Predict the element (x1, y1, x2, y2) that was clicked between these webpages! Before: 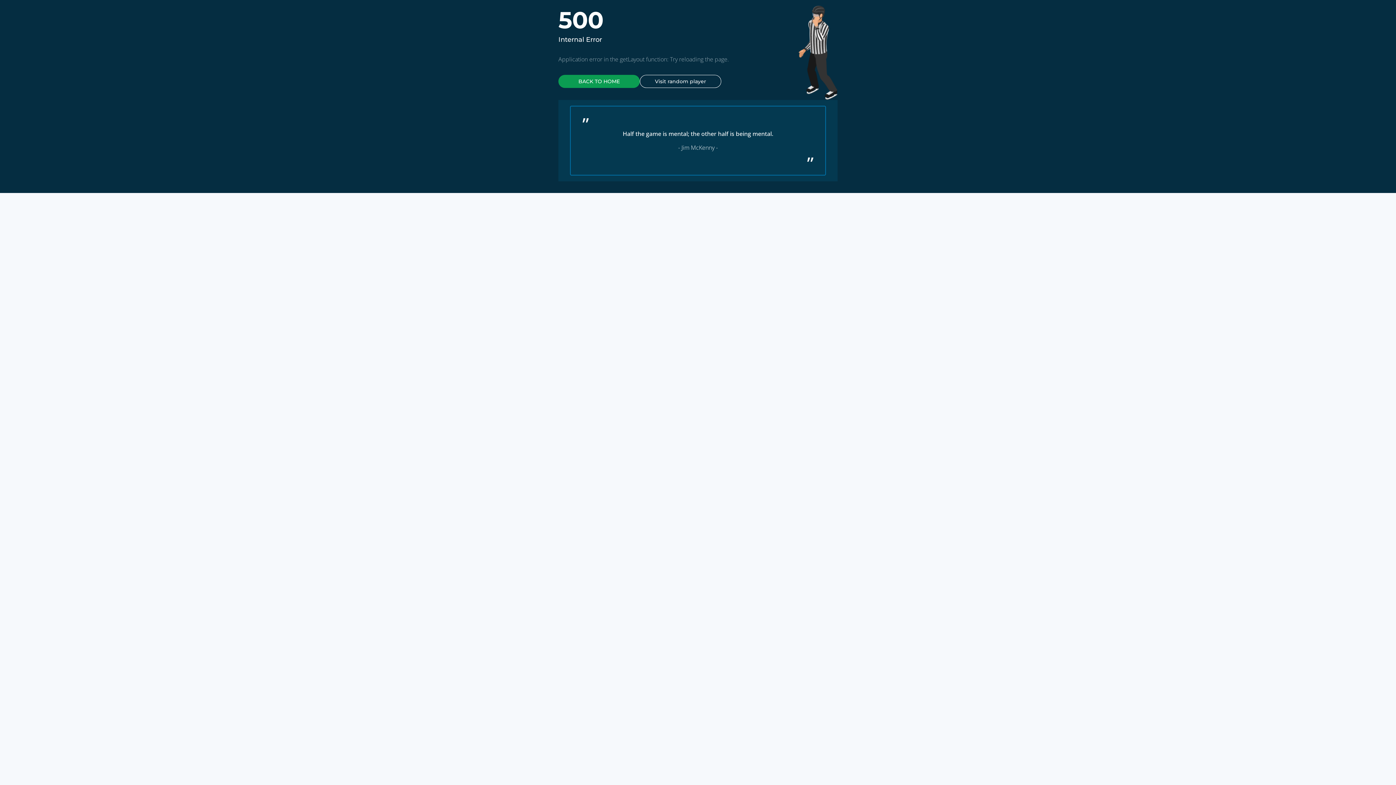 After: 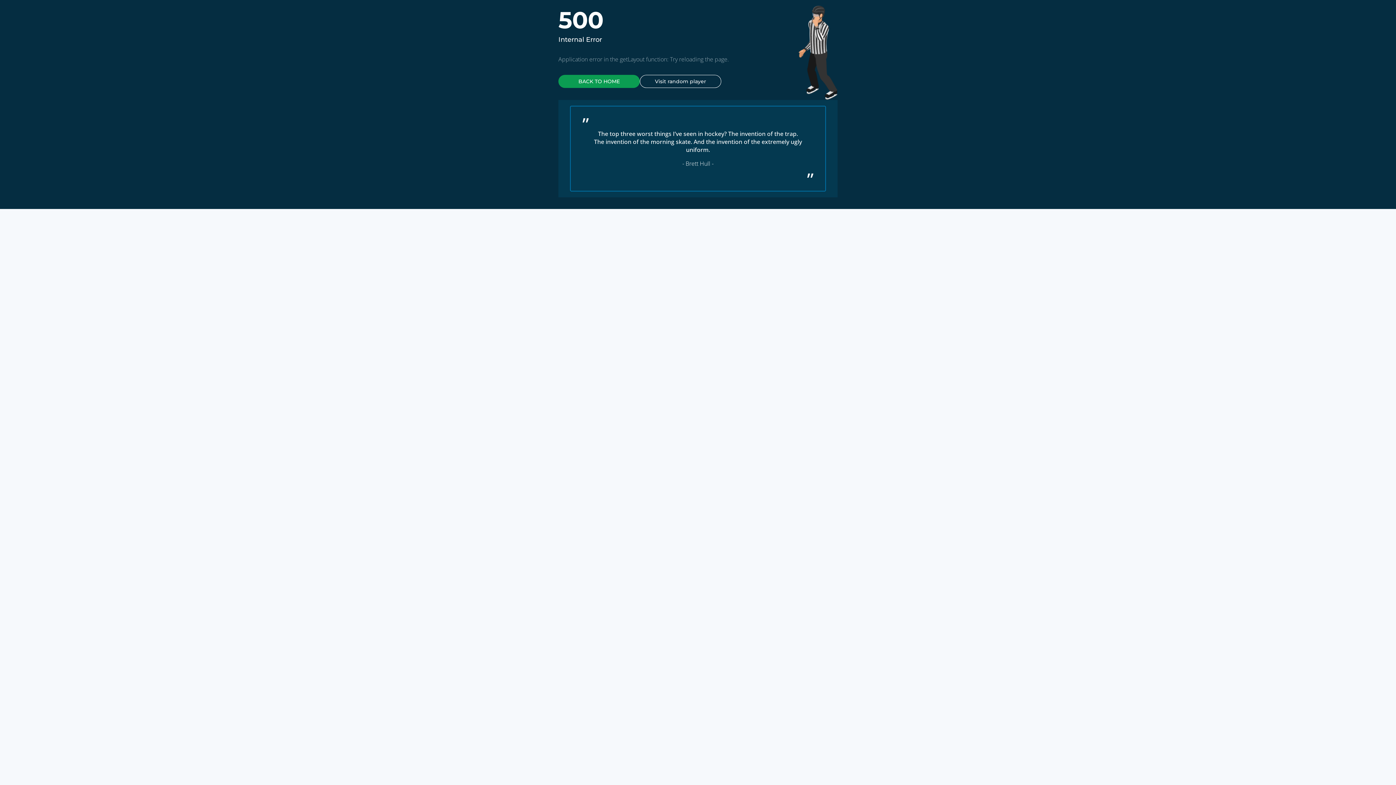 Action: label: Visit random player bbox: (640, 74, 721, 88)